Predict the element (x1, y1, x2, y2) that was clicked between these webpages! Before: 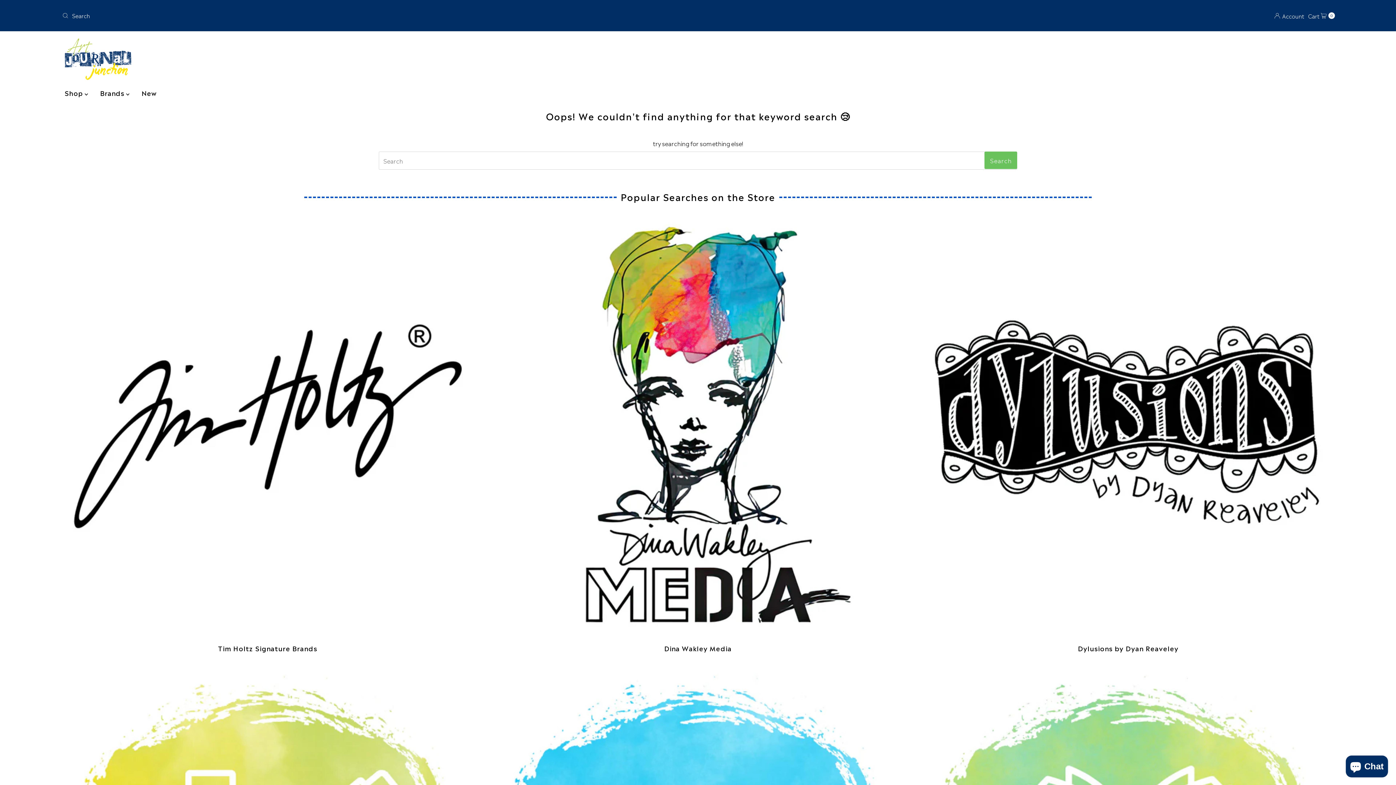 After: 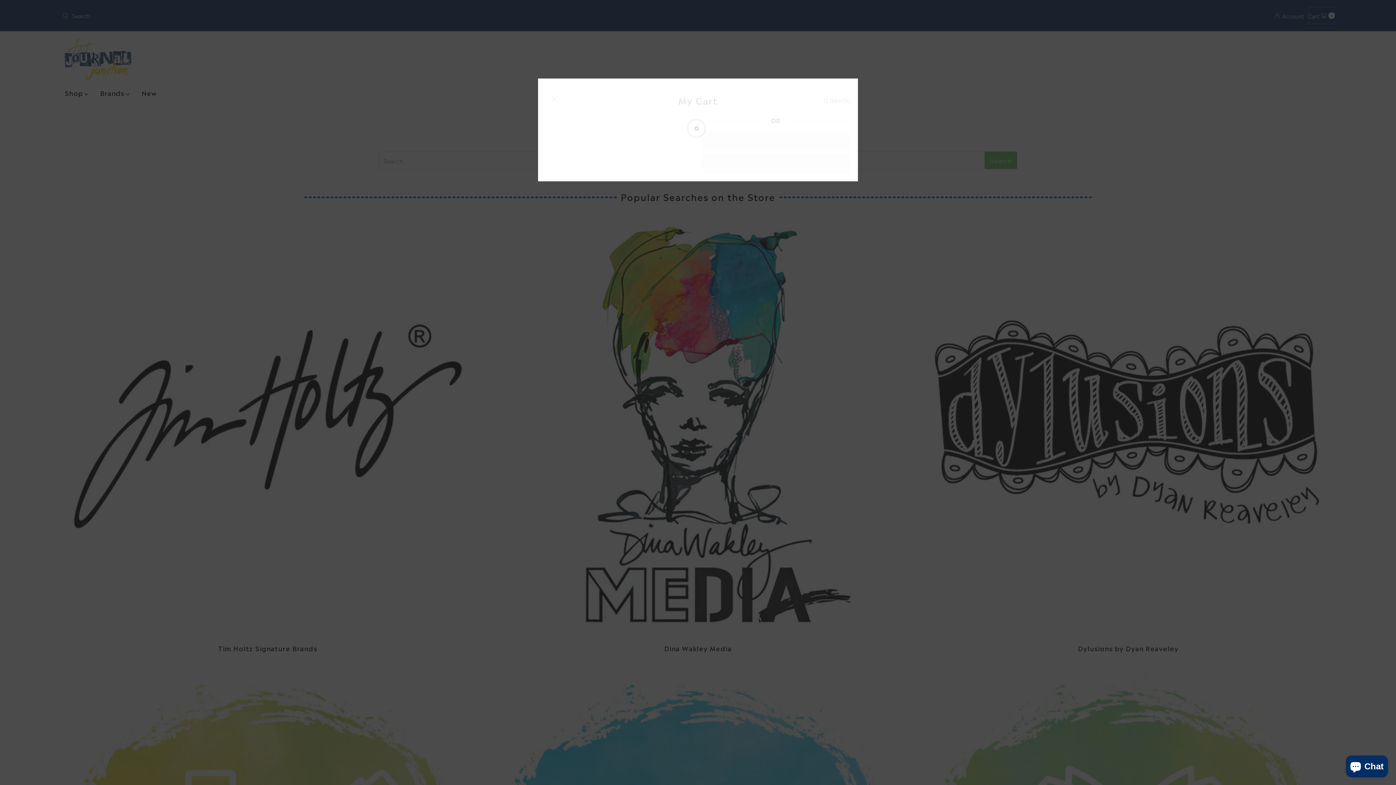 Action: bbox: (1308, 6, 1335, 24) label: Open cart